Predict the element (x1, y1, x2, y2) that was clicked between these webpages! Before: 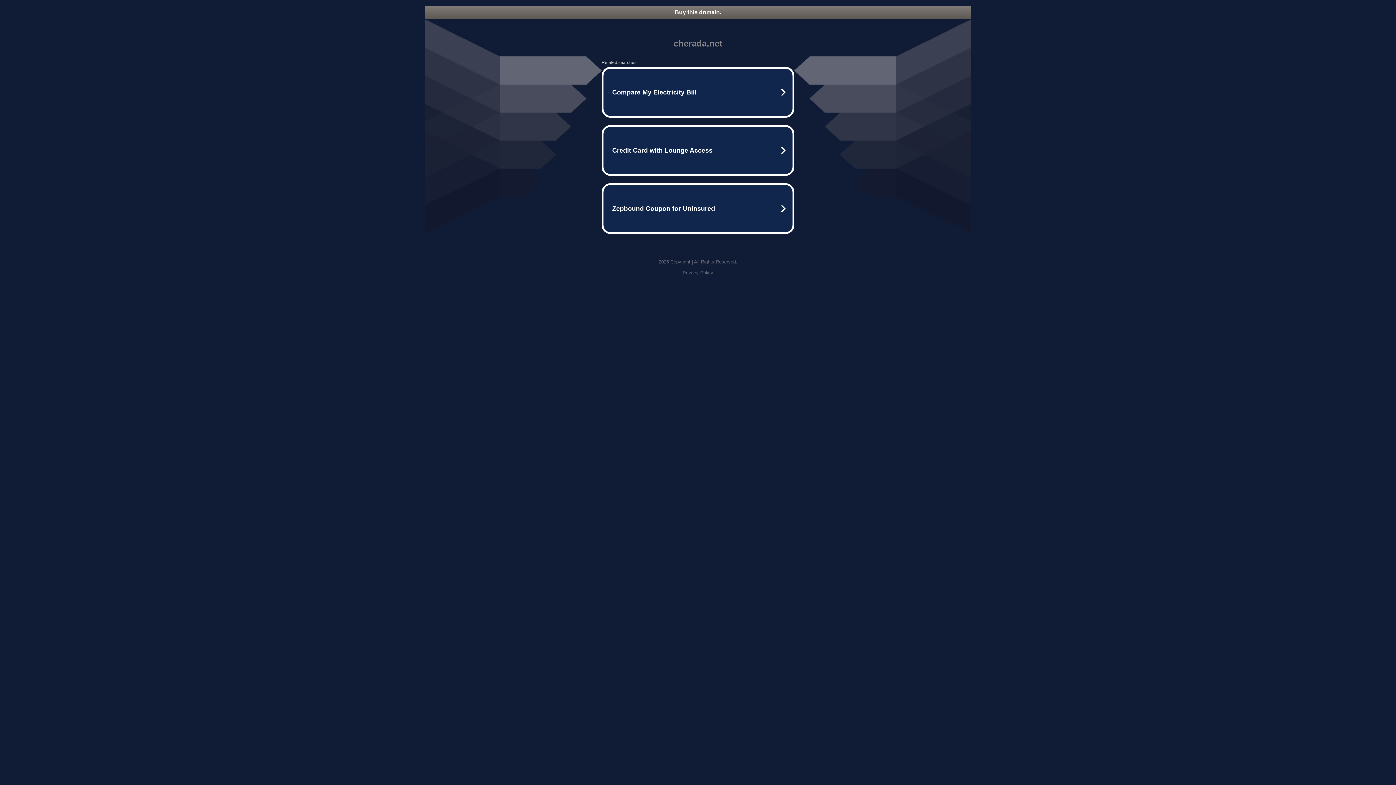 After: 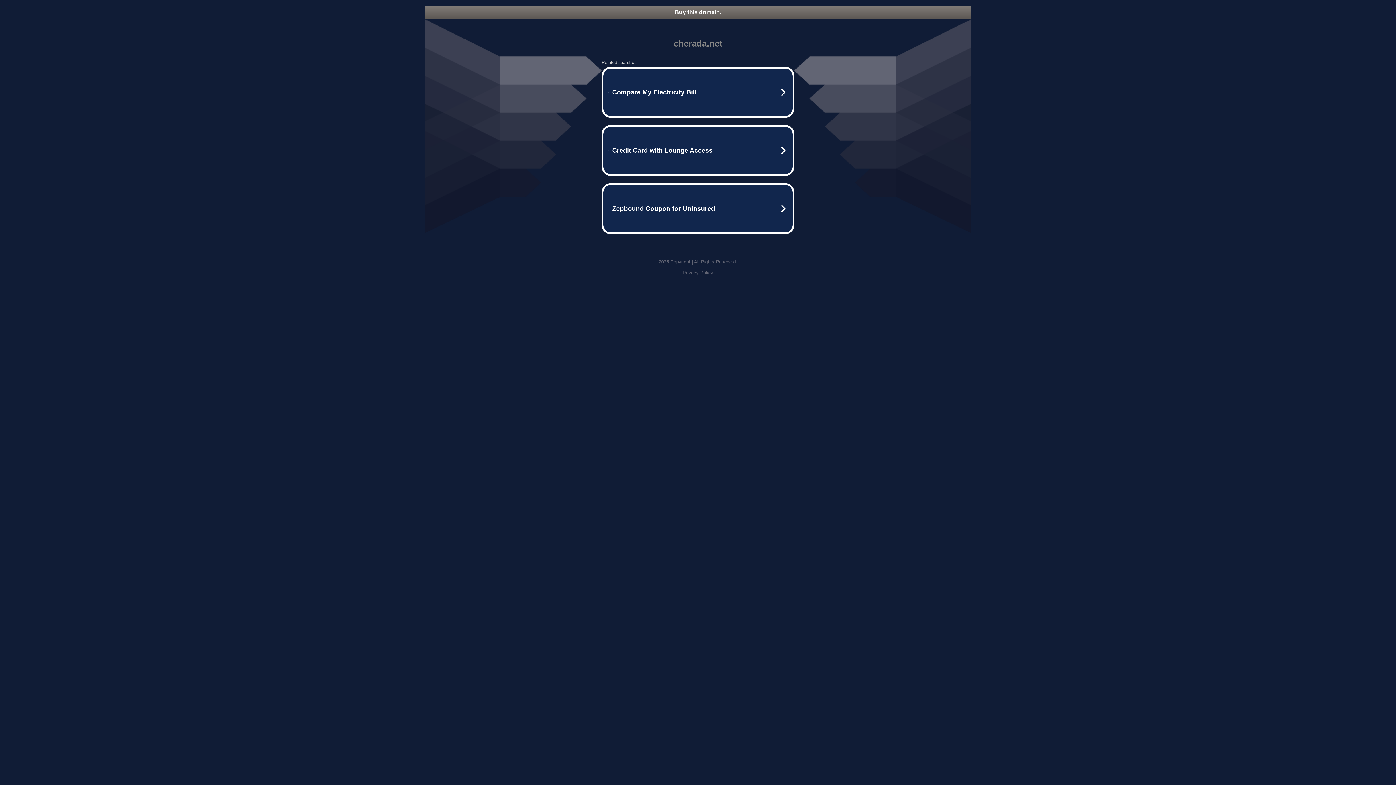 Action: bbox: (682, 270, 713, 275) label: Privacy Policy